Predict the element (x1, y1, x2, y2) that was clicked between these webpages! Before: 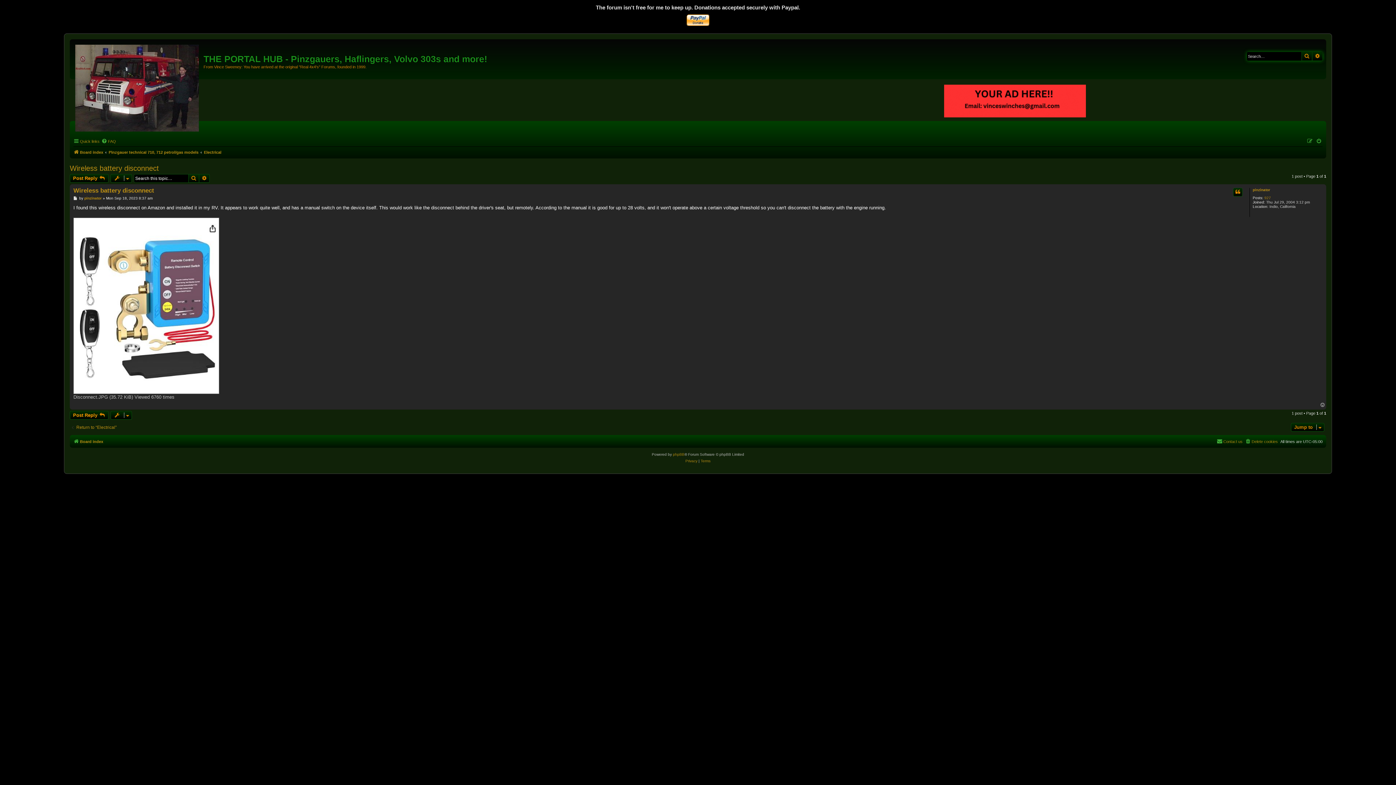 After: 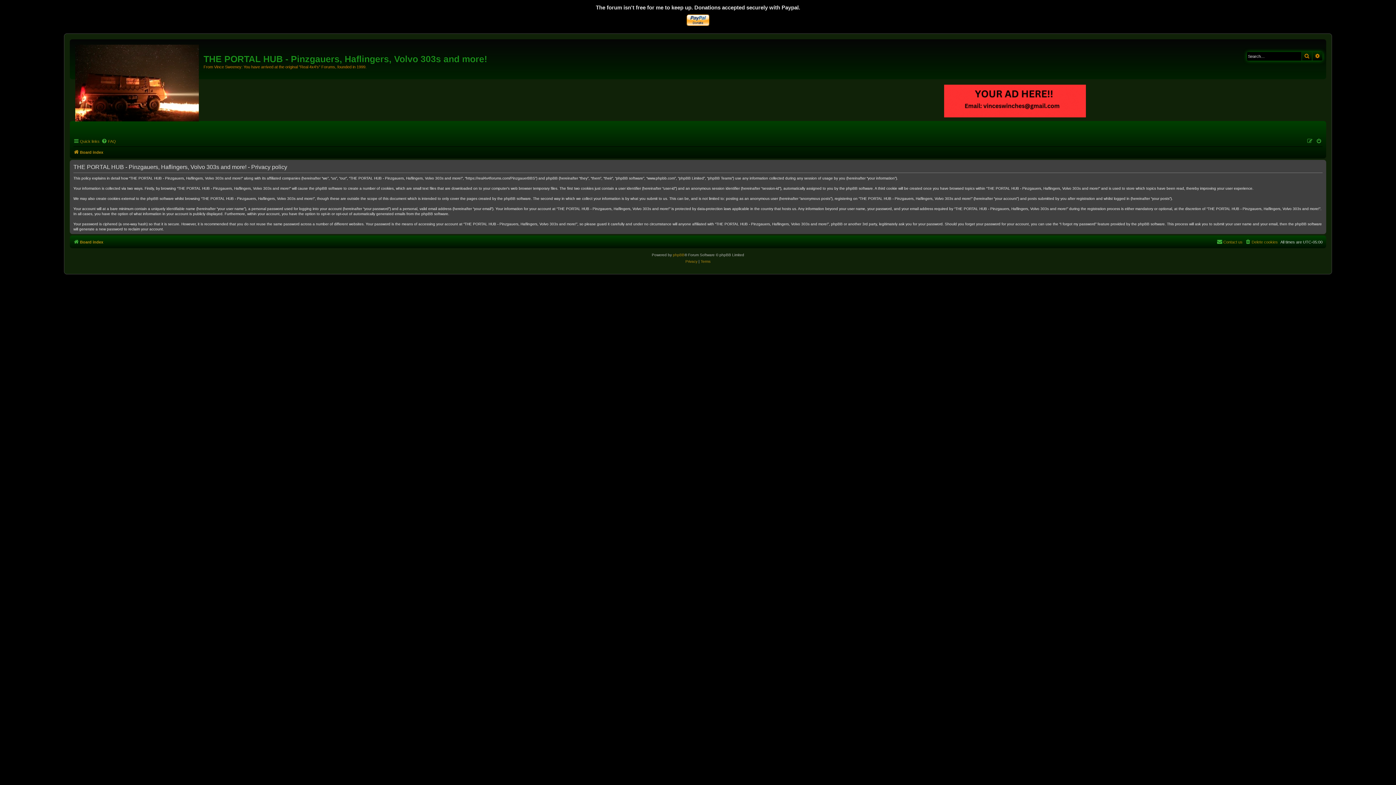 Action: label: Privacy bbox: (685, 458, 697, 464)